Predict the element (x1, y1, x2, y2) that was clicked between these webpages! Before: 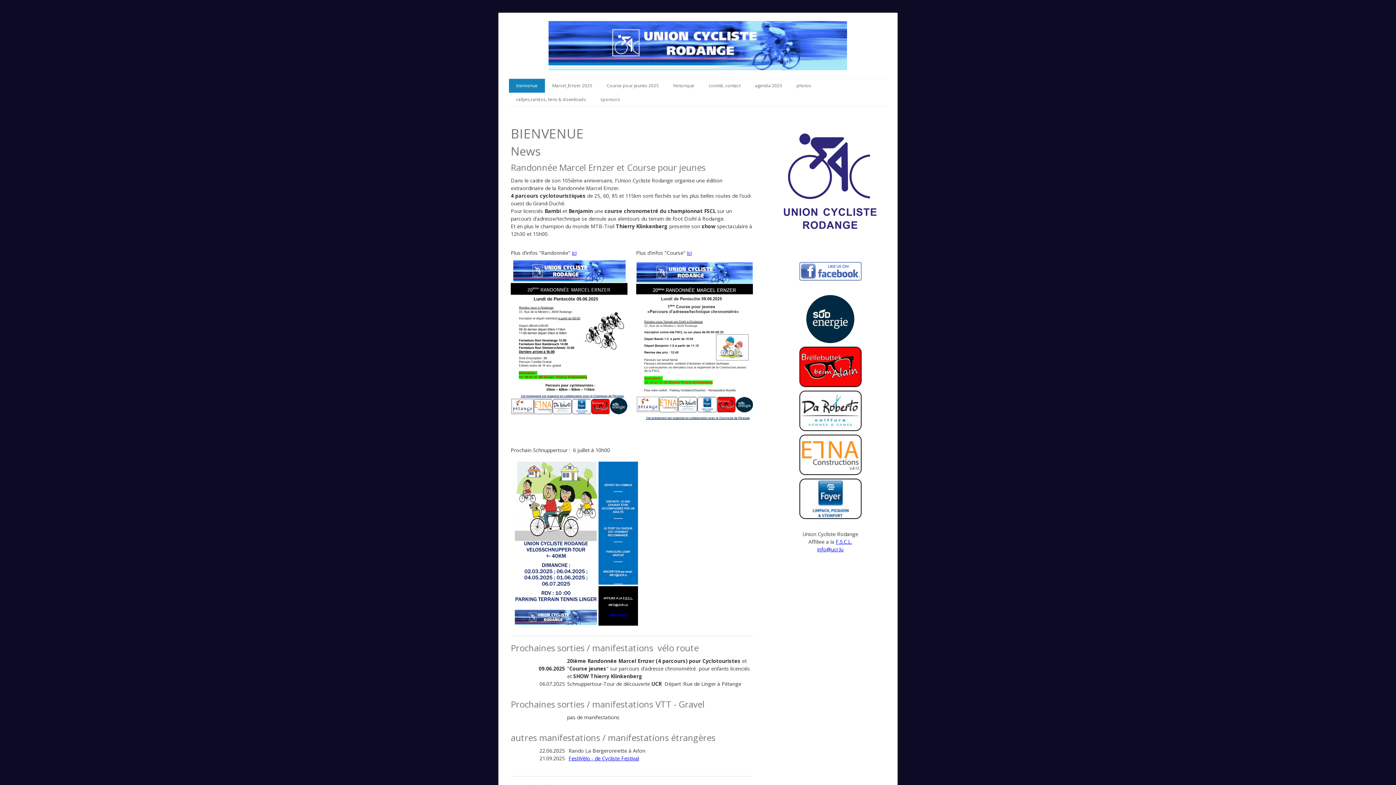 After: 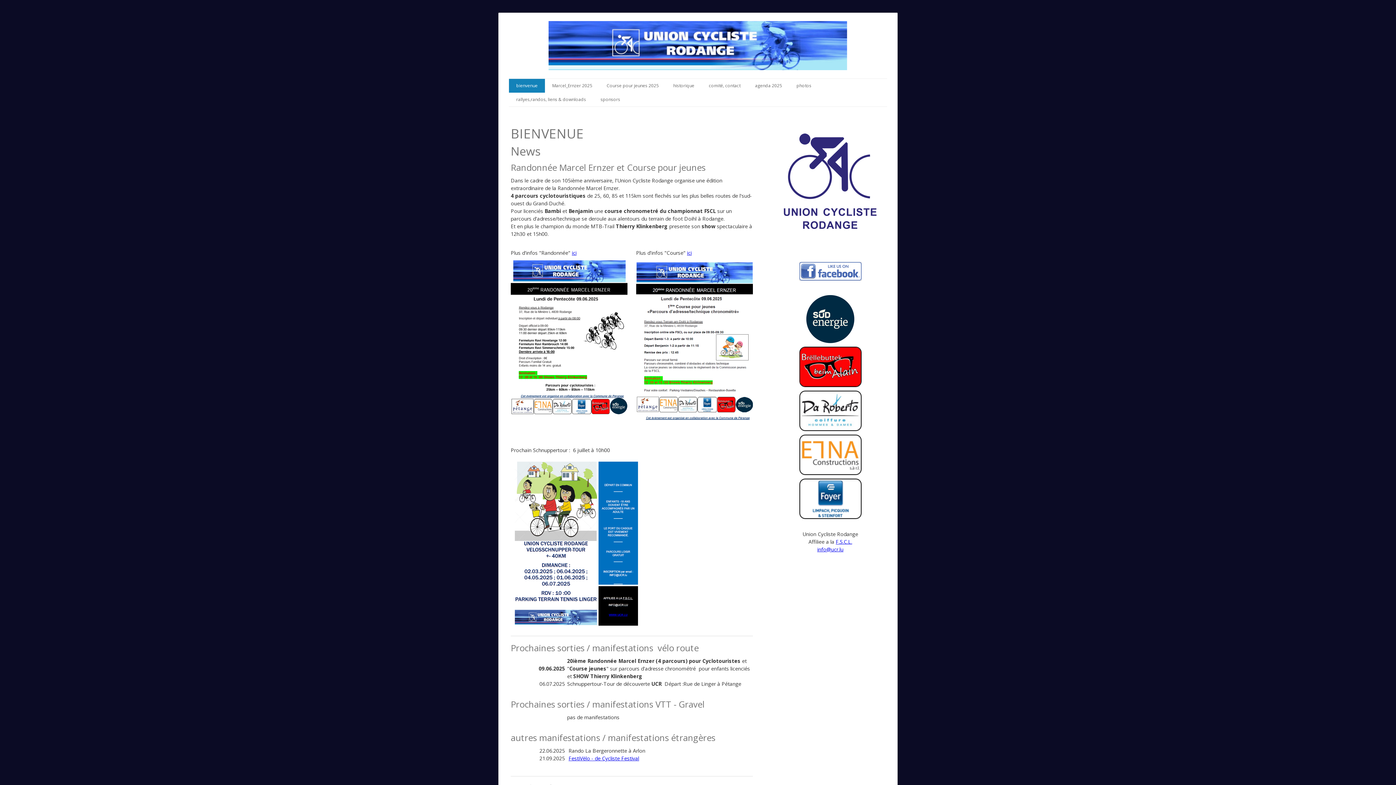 Action: bbox: (806, 295, 854, 302)